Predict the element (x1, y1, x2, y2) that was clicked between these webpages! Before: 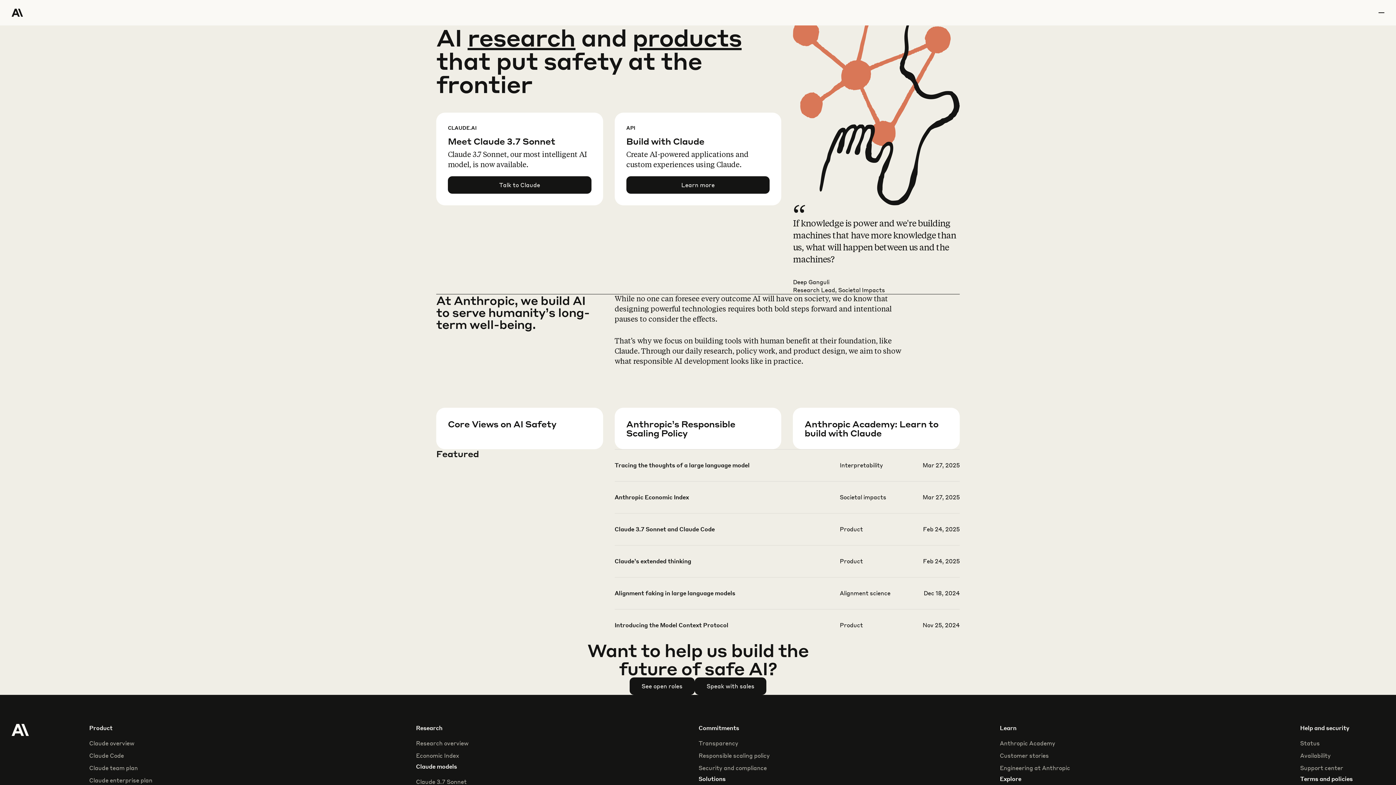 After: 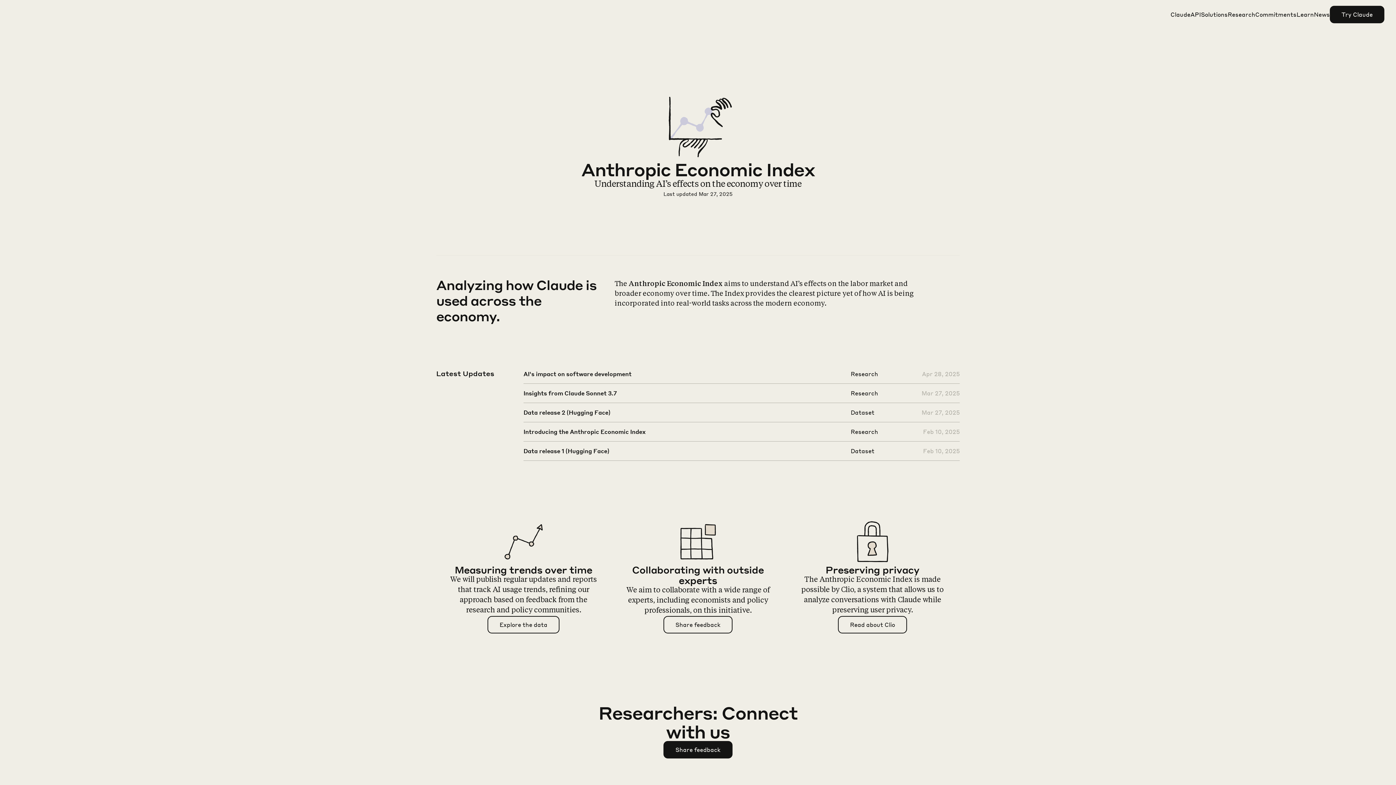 Action: label: Economic Index bbox: (416, 752, 459, 760)